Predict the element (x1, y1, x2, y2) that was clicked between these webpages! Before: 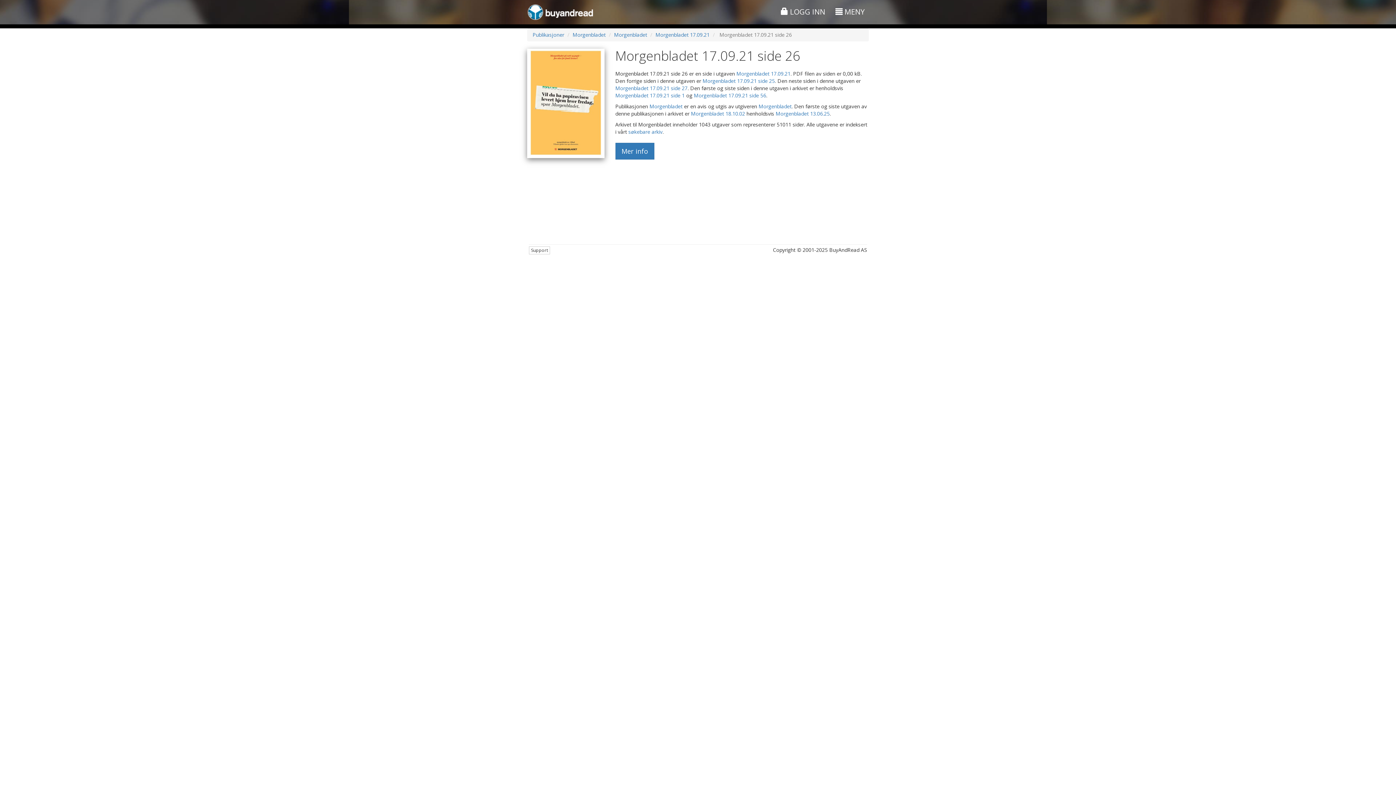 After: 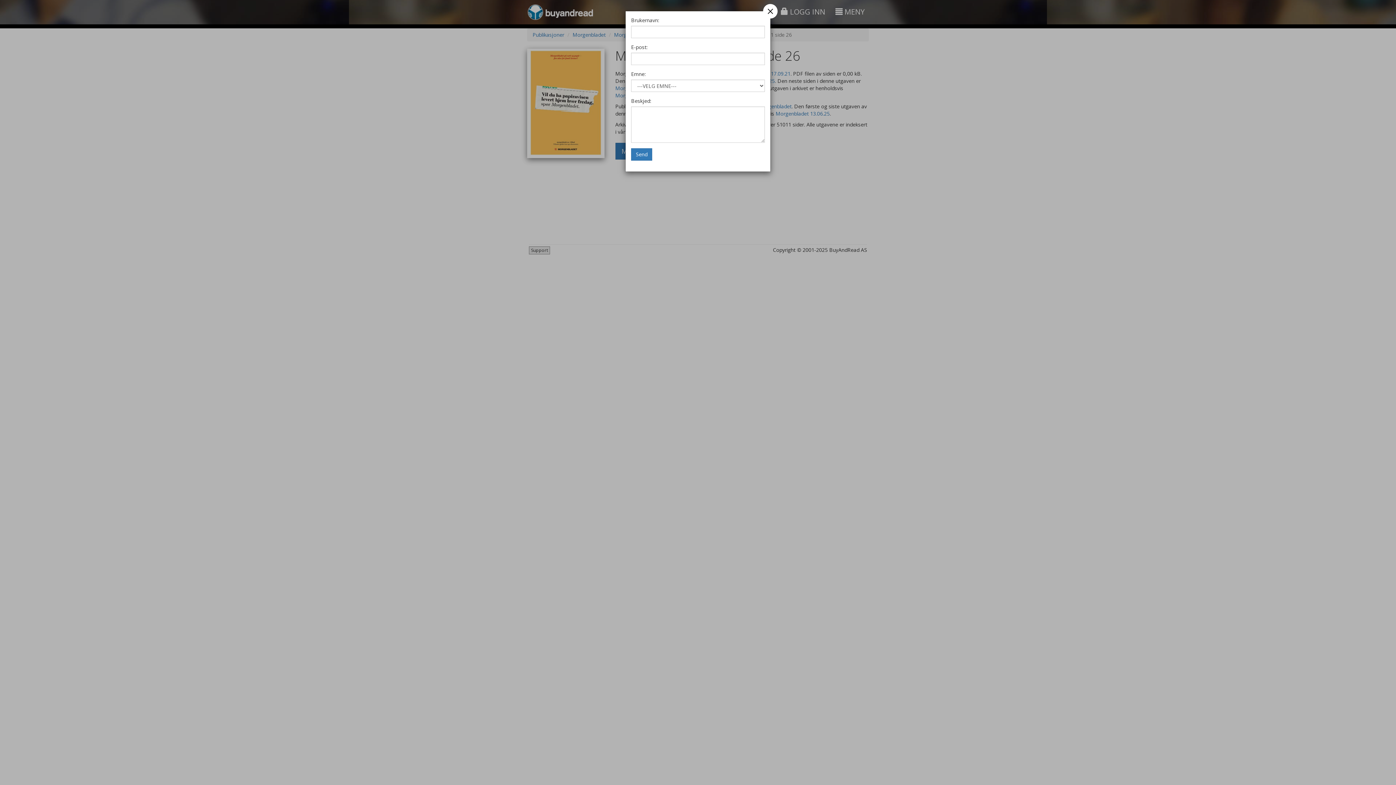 Action: bbox: (529, 246, 550, 254) label: Support